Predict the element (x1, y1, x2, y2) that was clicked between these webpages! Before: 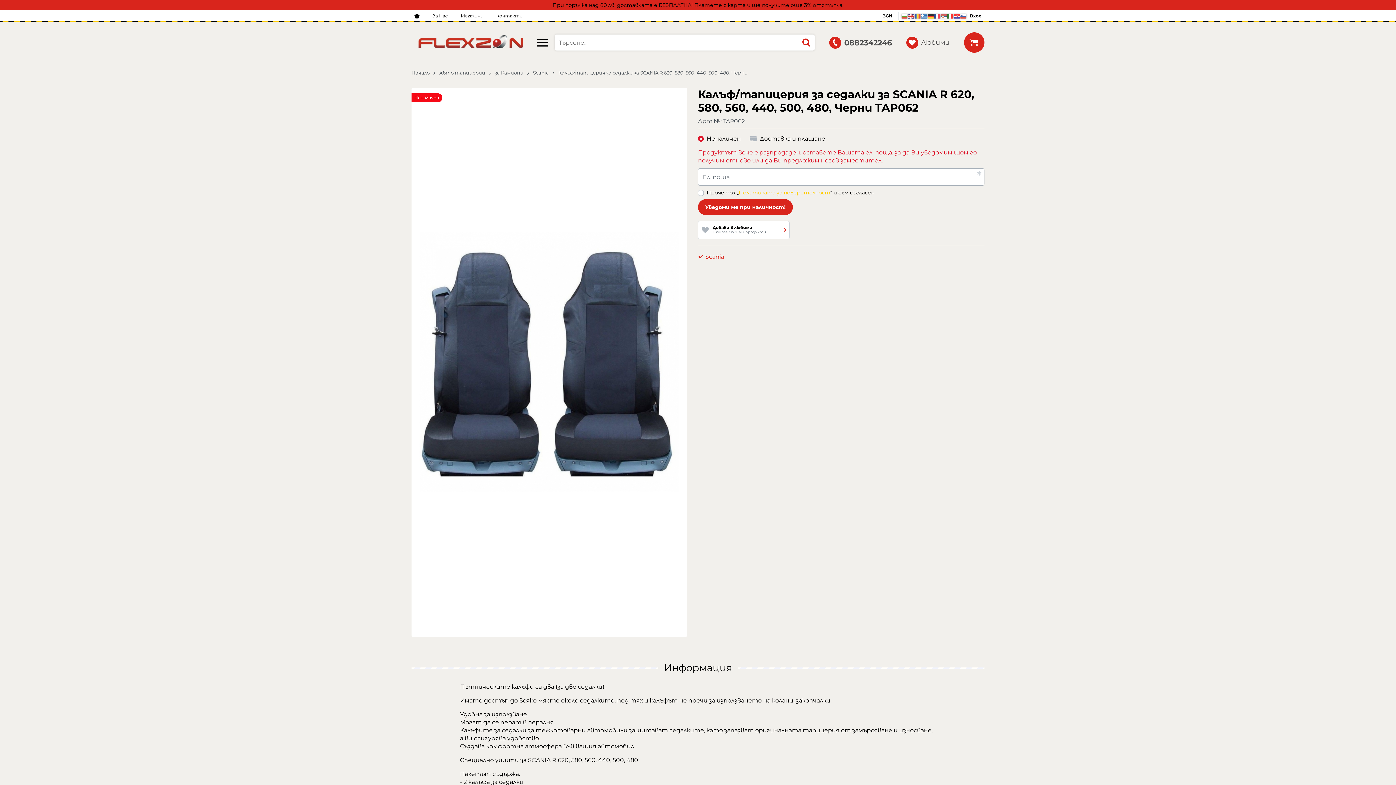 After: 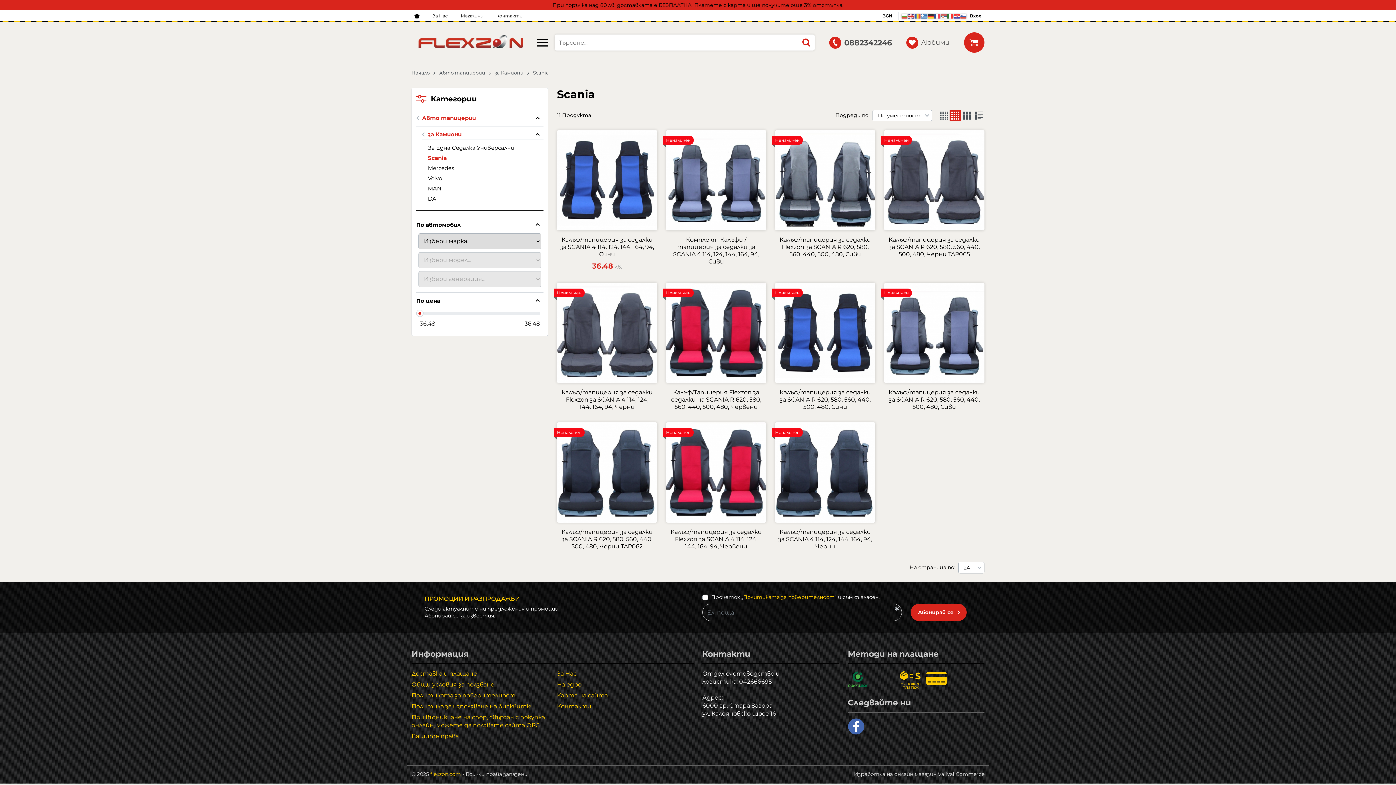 Action: label: Scania bbox: (705, 253, 724, 260)